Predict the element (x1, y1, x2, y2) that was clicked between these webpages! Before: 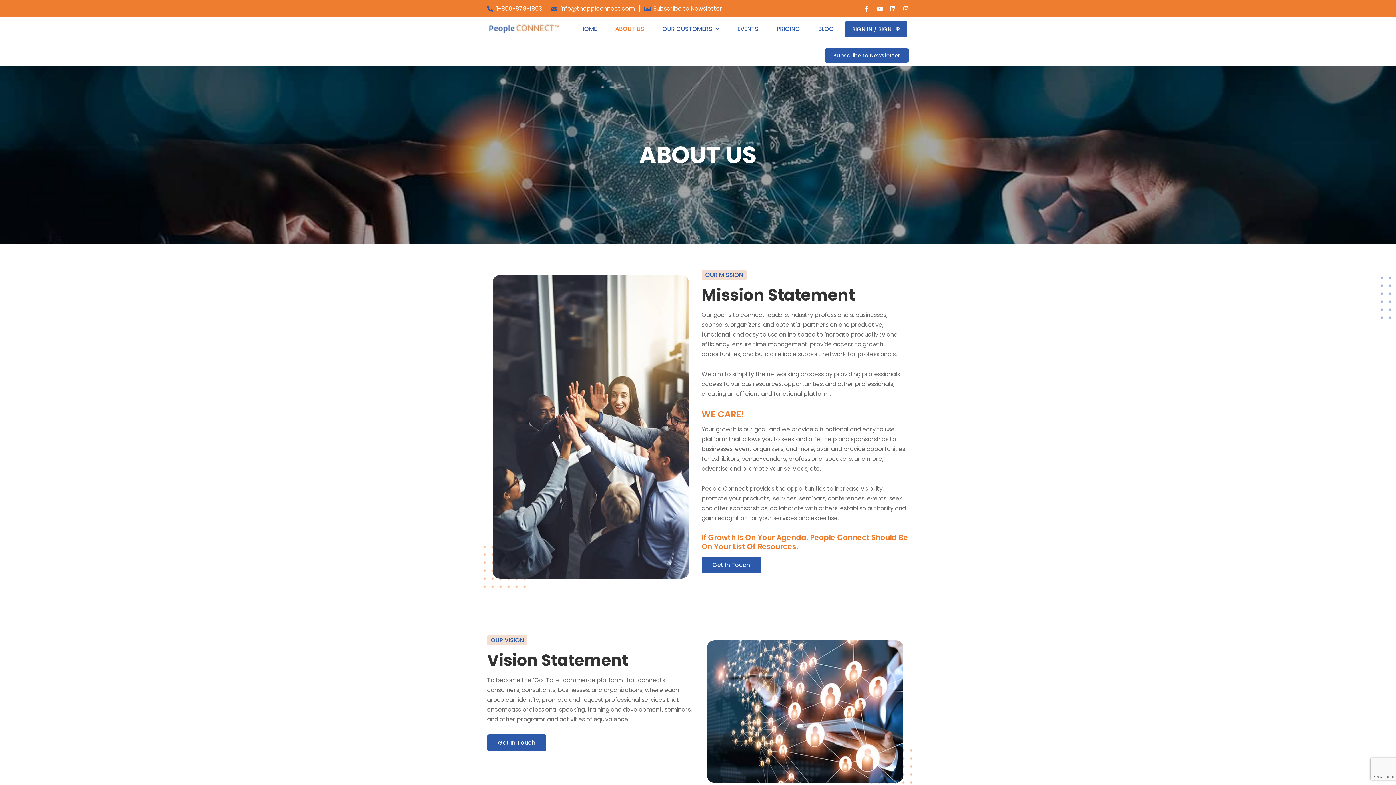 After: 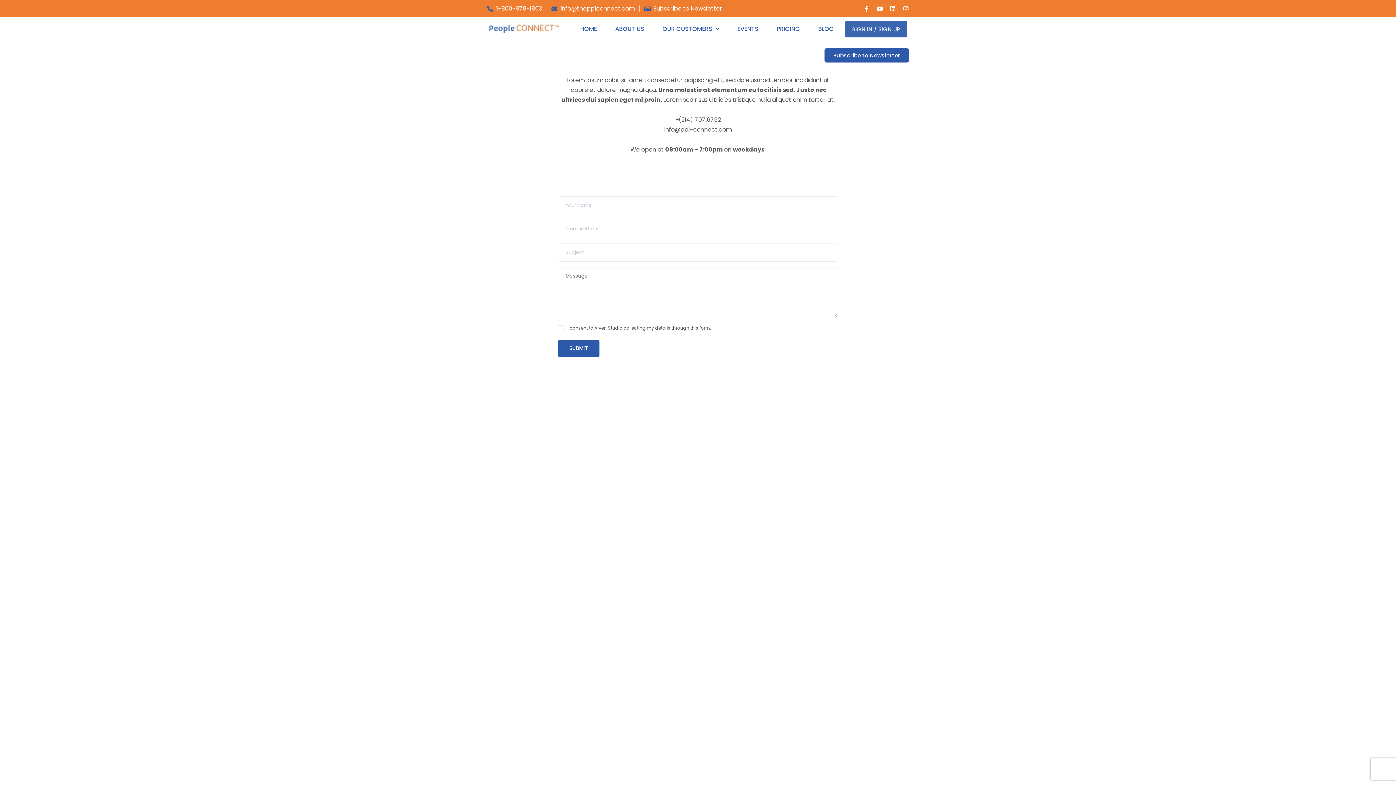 Action: bbox: (487, 734, 546, 751) label: Get In Touch